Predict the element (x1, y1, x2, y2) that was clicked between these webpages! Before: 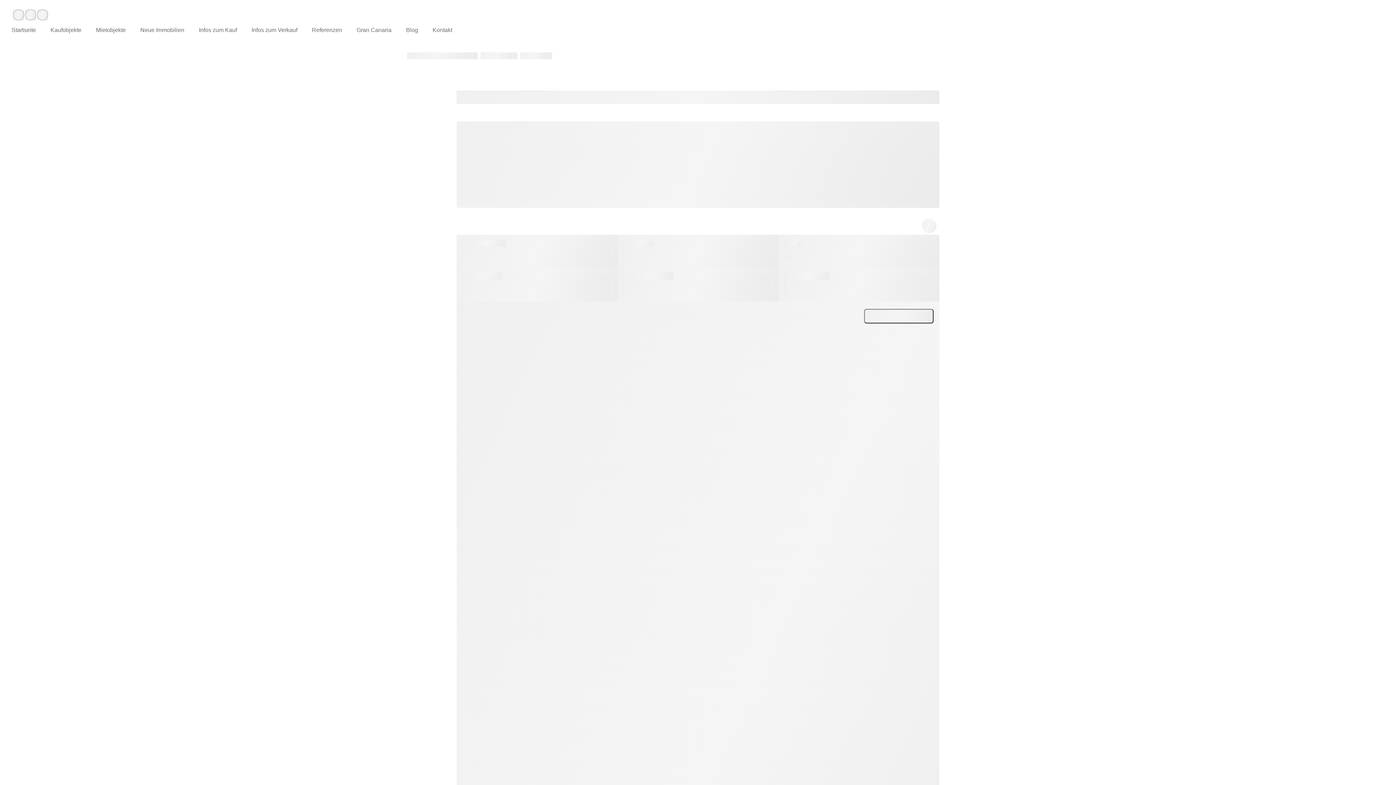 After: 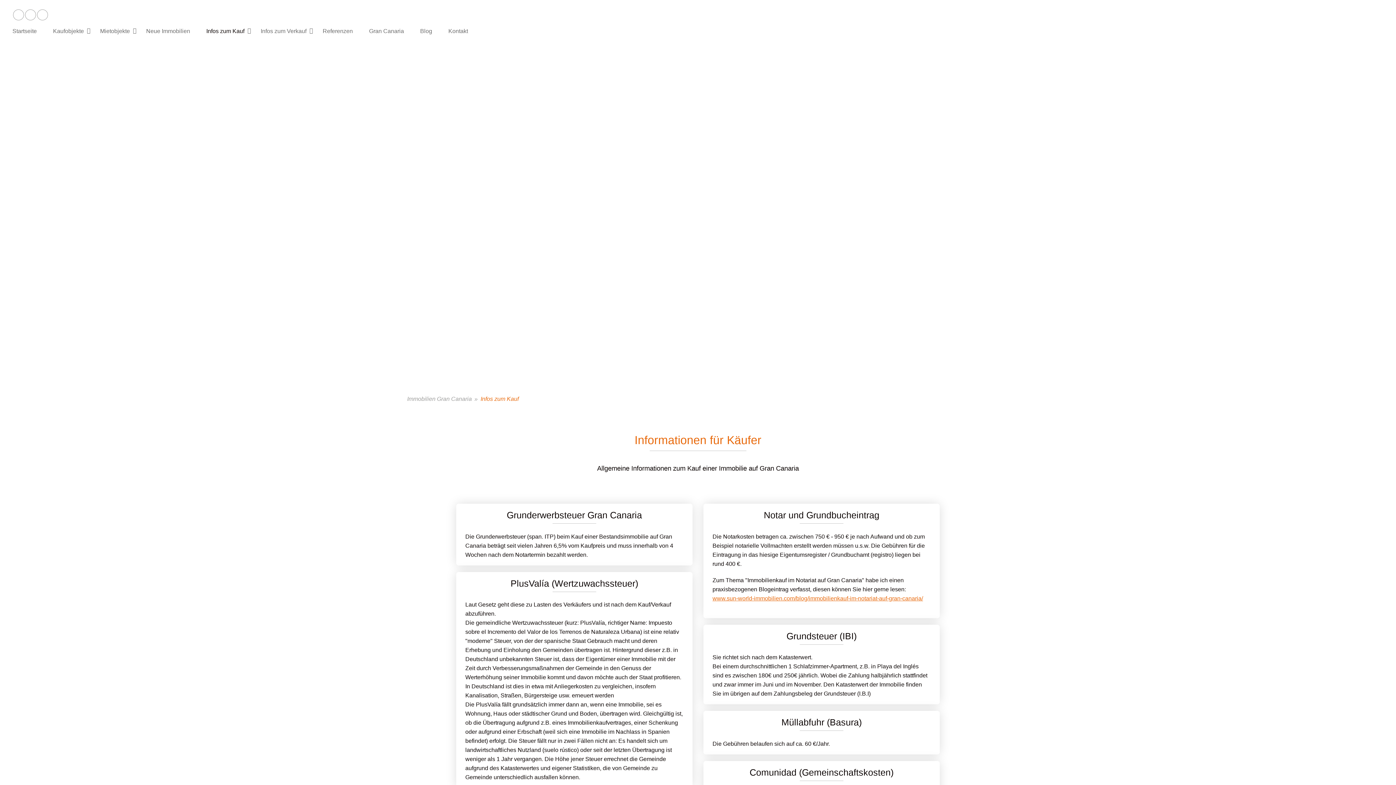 Action: label: Infos zum Kauf bbox: (193, 24, 242, 36)